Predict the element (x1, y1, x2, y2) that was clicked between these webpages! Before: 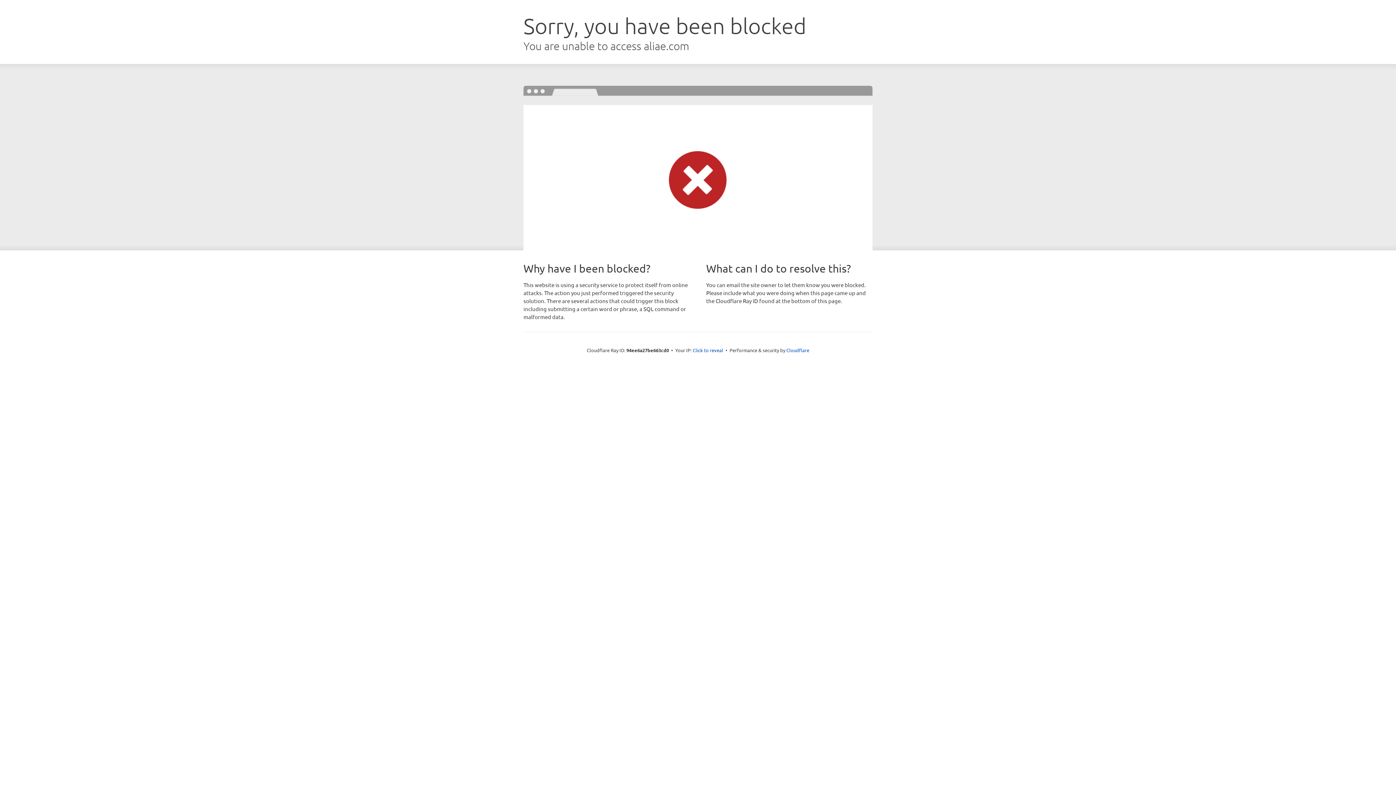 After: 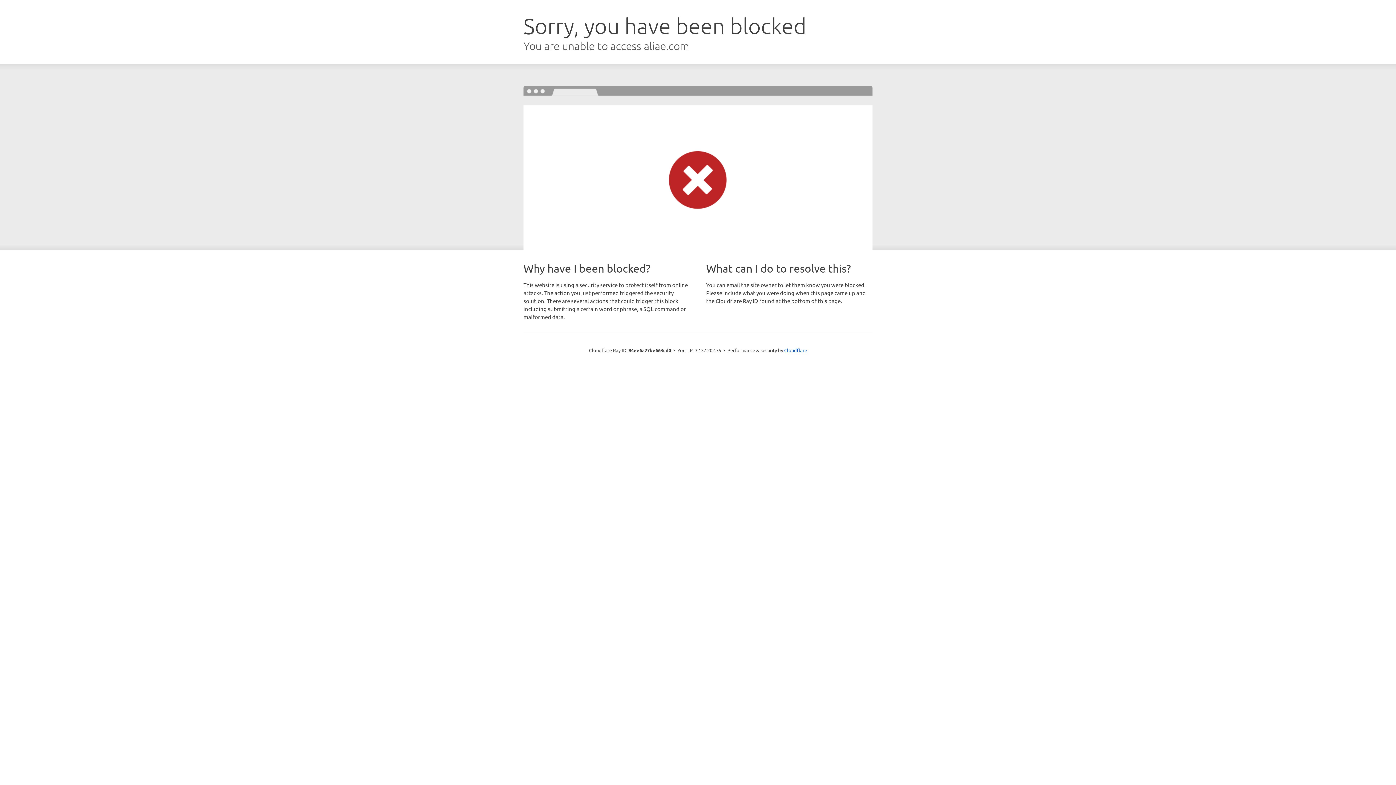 Action: label: Click to reveal bbox: (692, 346, 723, 353)